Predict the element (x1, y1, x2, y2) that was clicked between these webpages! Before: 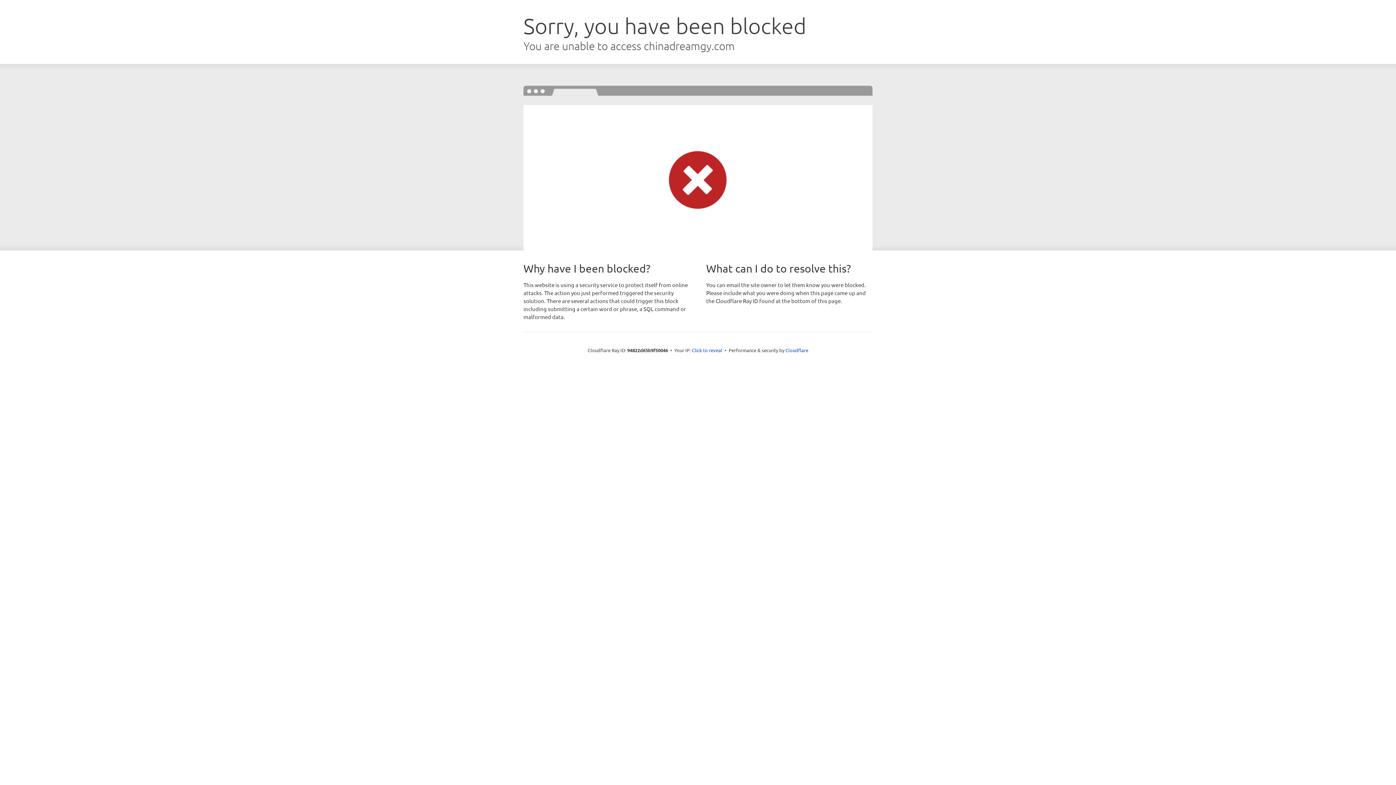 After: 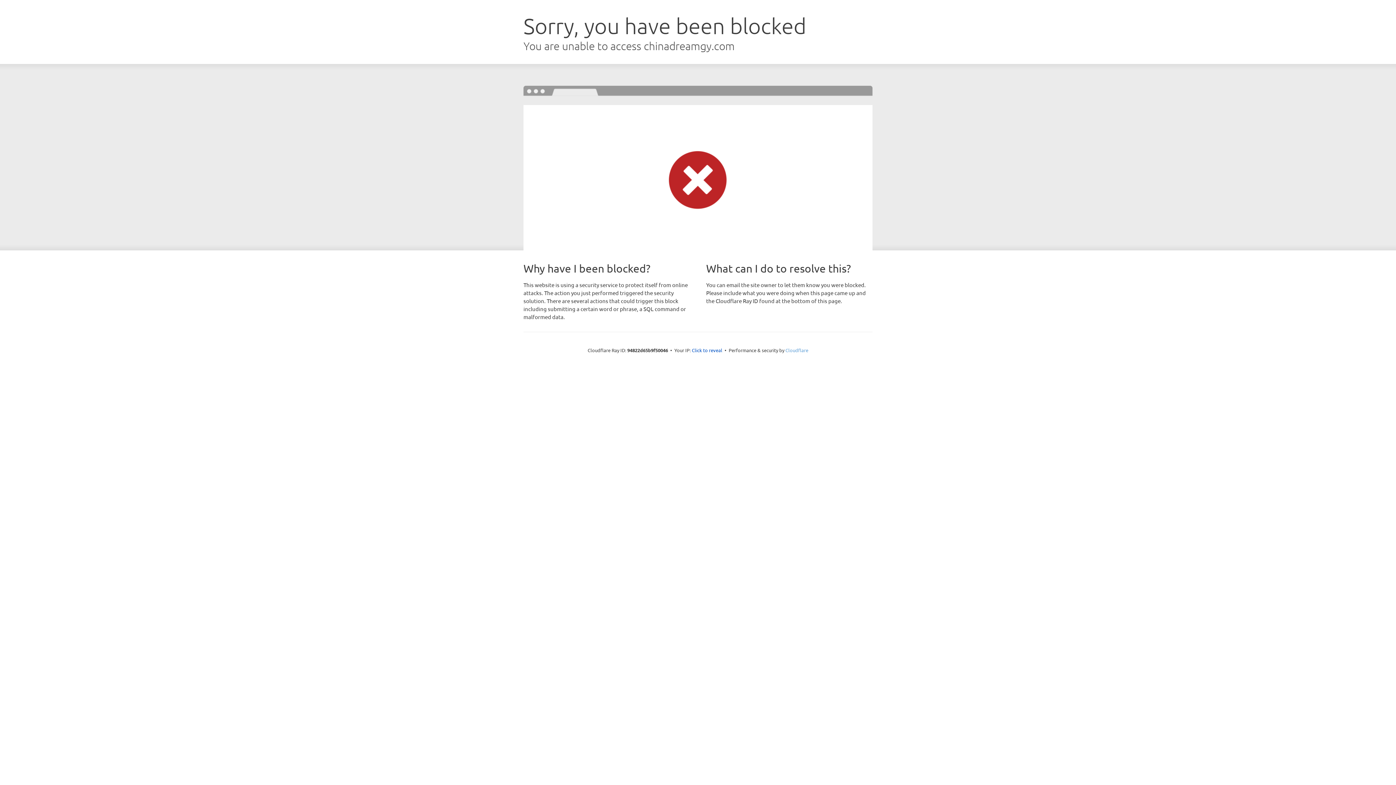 Action: label: Cloudflare bbox: (785, 347, 808, 353)